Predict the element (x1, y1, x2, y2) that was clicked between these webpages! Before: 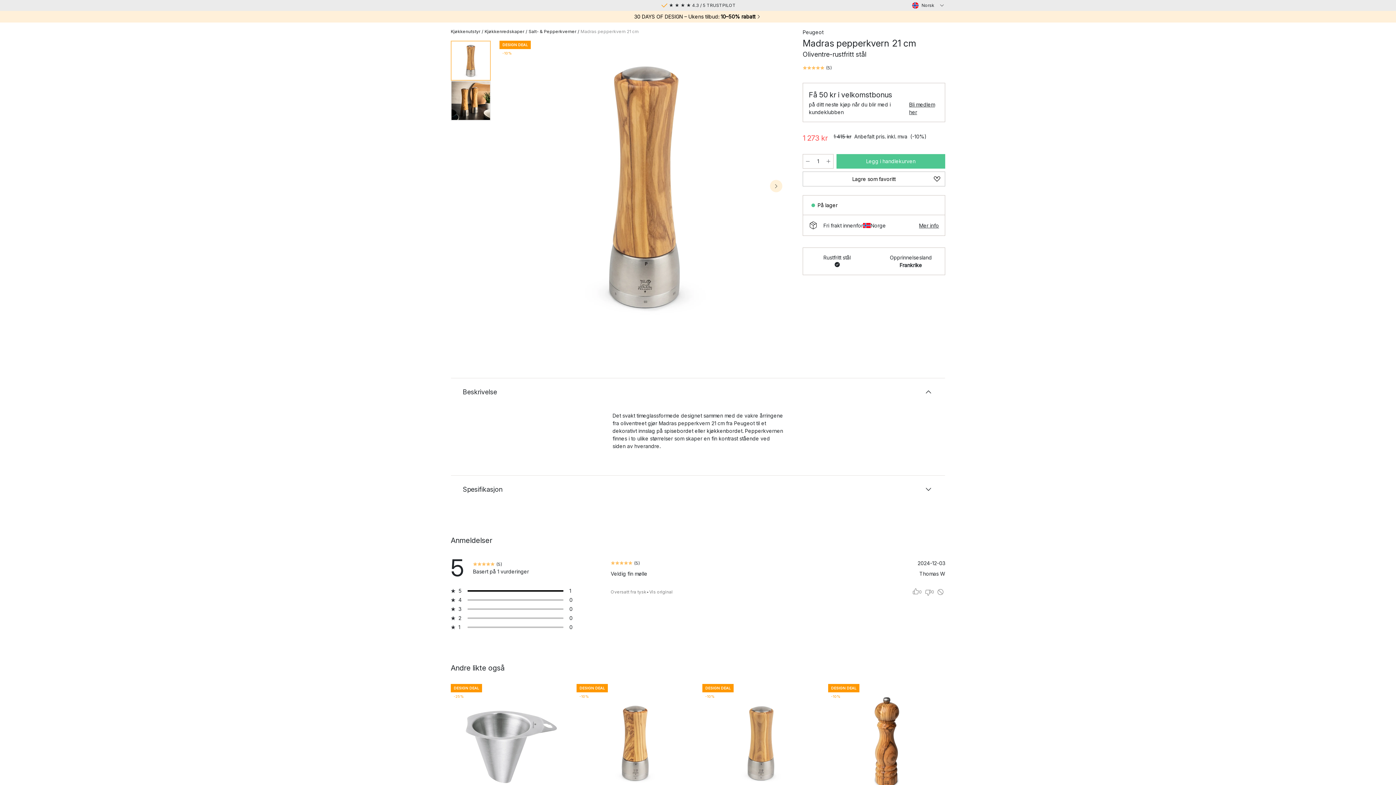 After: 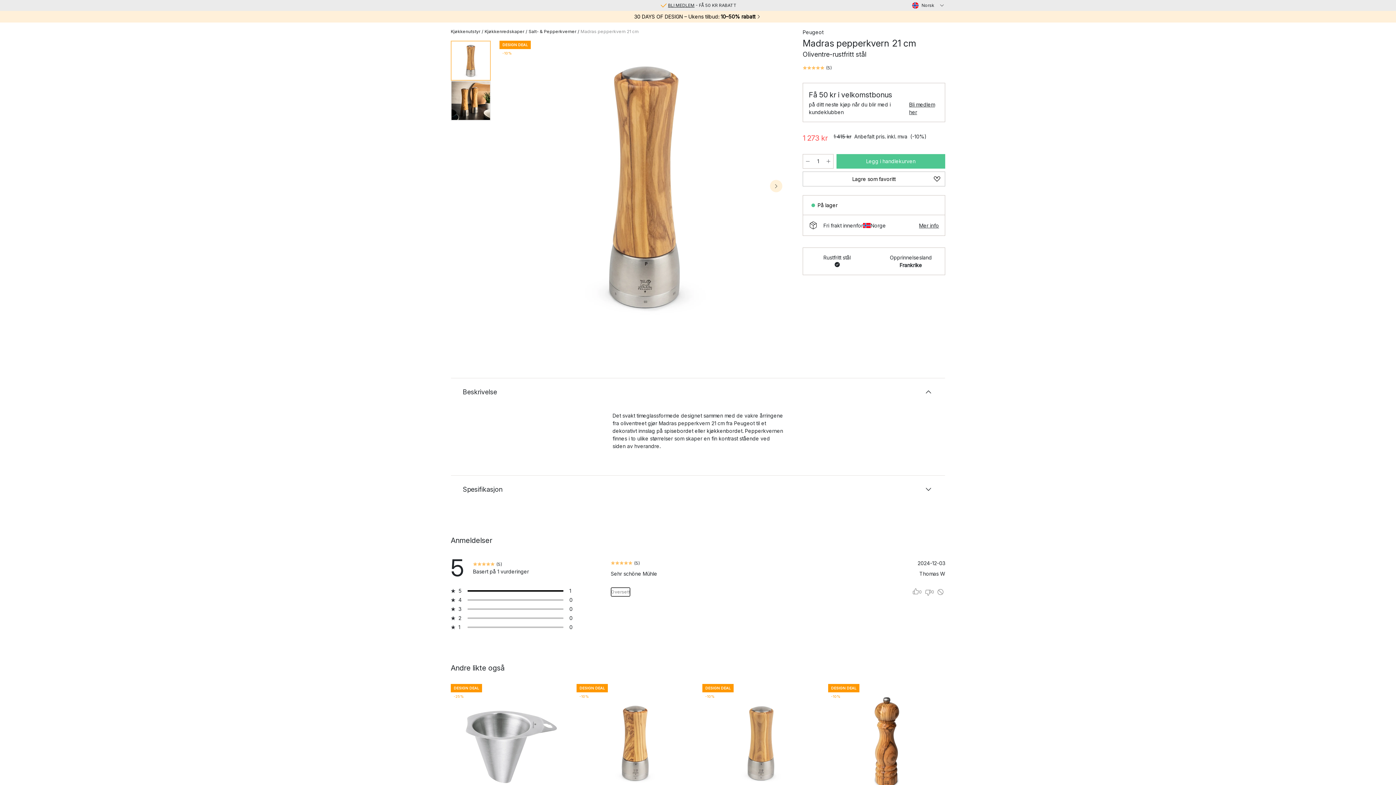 Action: bbox: (649, 587, 673, 597) label: Vis original